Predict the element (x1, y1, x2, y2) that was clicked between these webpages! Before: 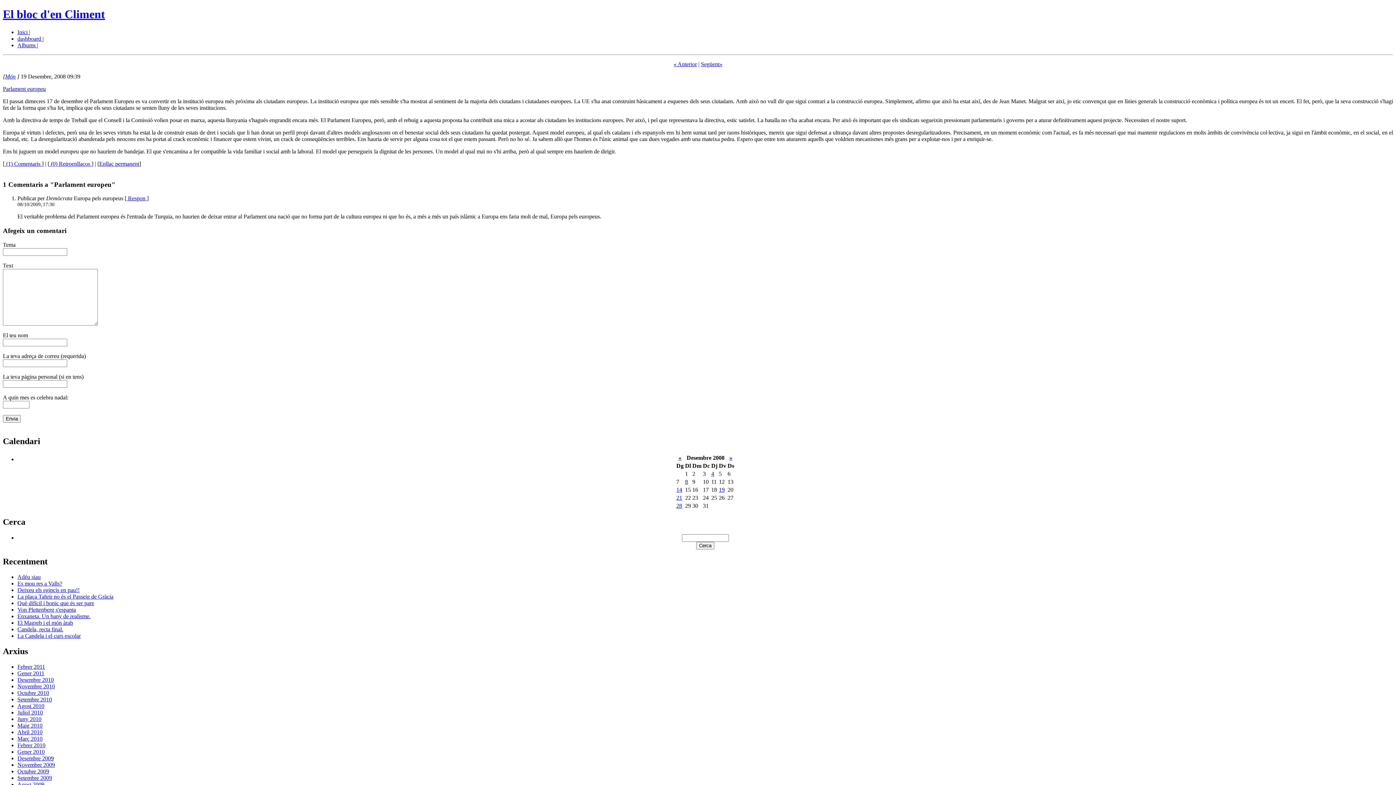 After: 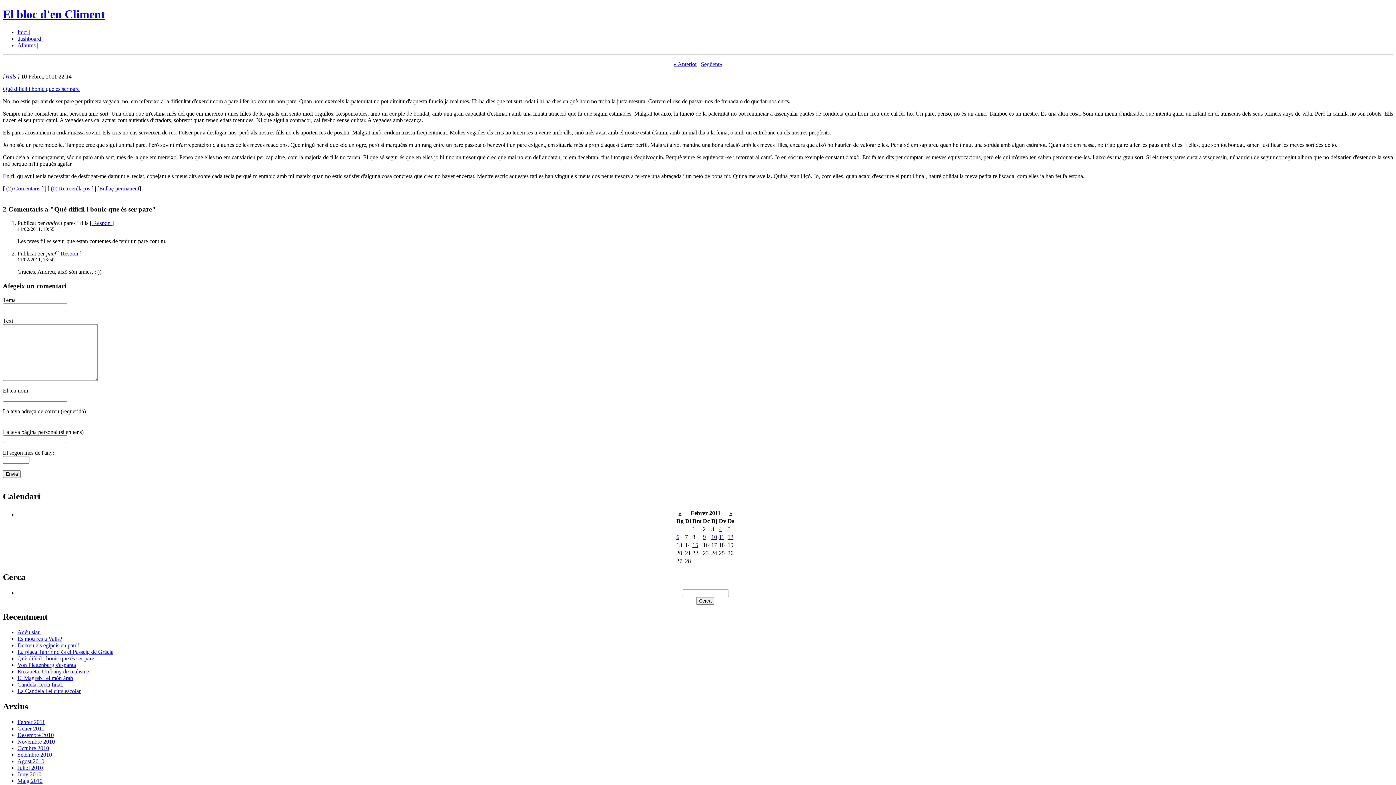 Action: bbox: (17, 600, 94, 606) label: Què difícil i bonic que és ser pare